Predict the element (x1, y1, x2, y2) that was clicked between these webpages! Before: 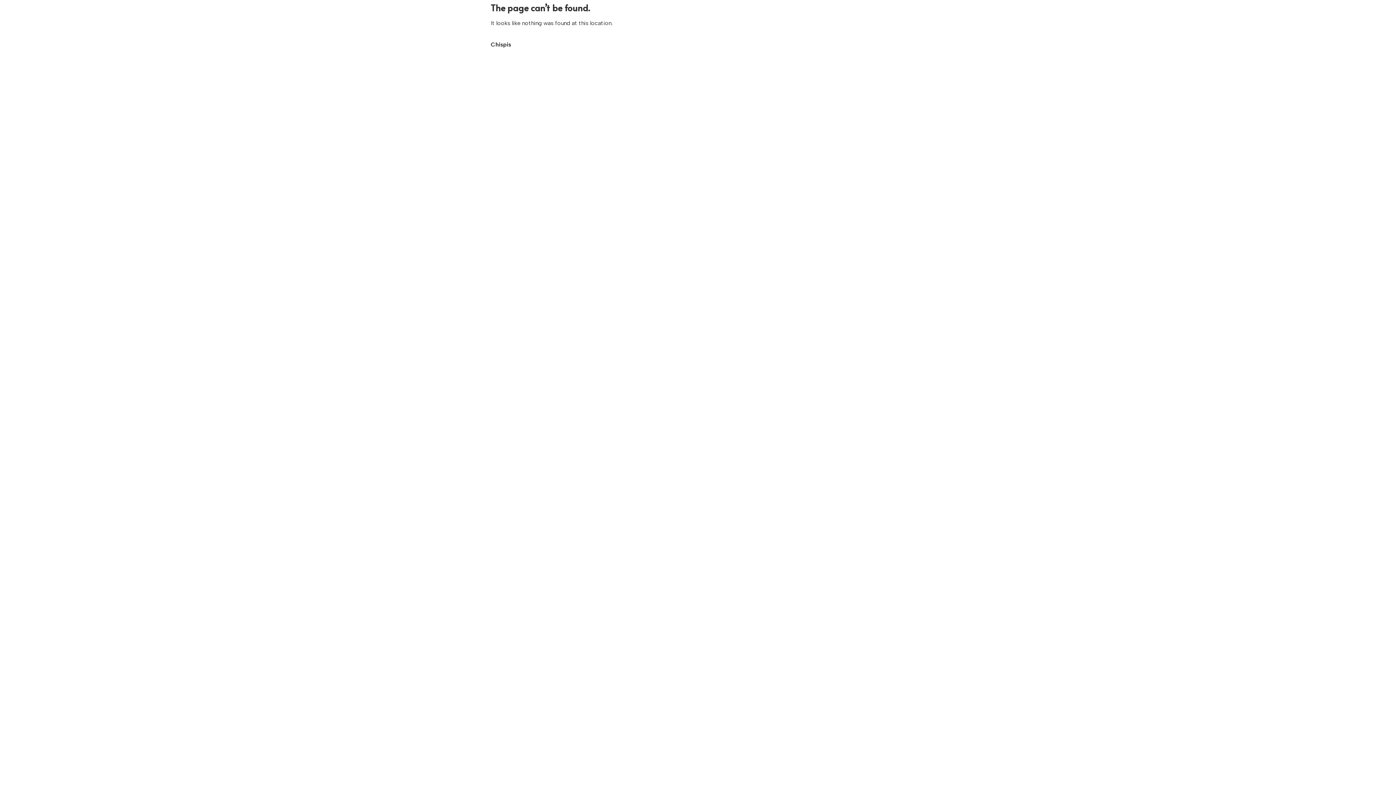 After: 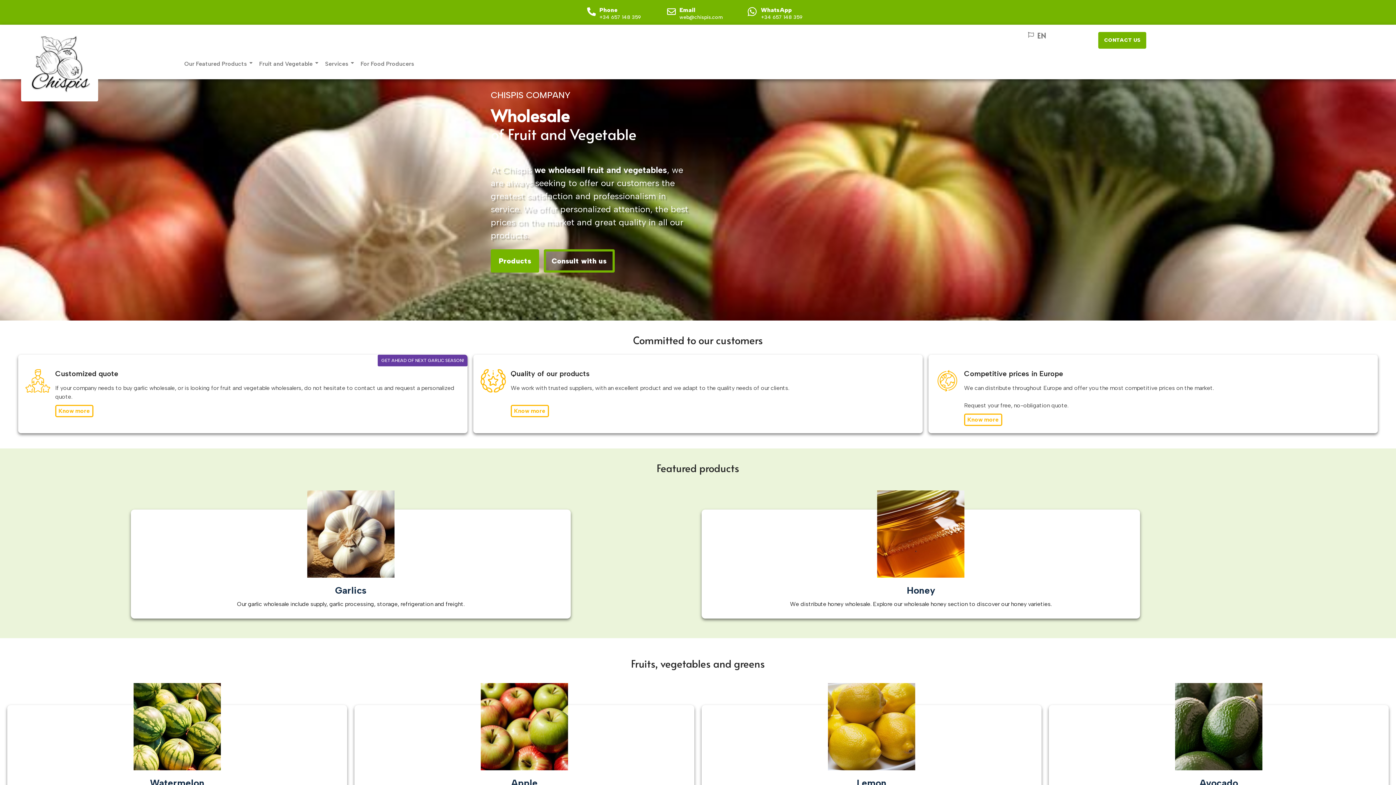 Action: label: Chispis bbox: (490, 41, 511, 48)